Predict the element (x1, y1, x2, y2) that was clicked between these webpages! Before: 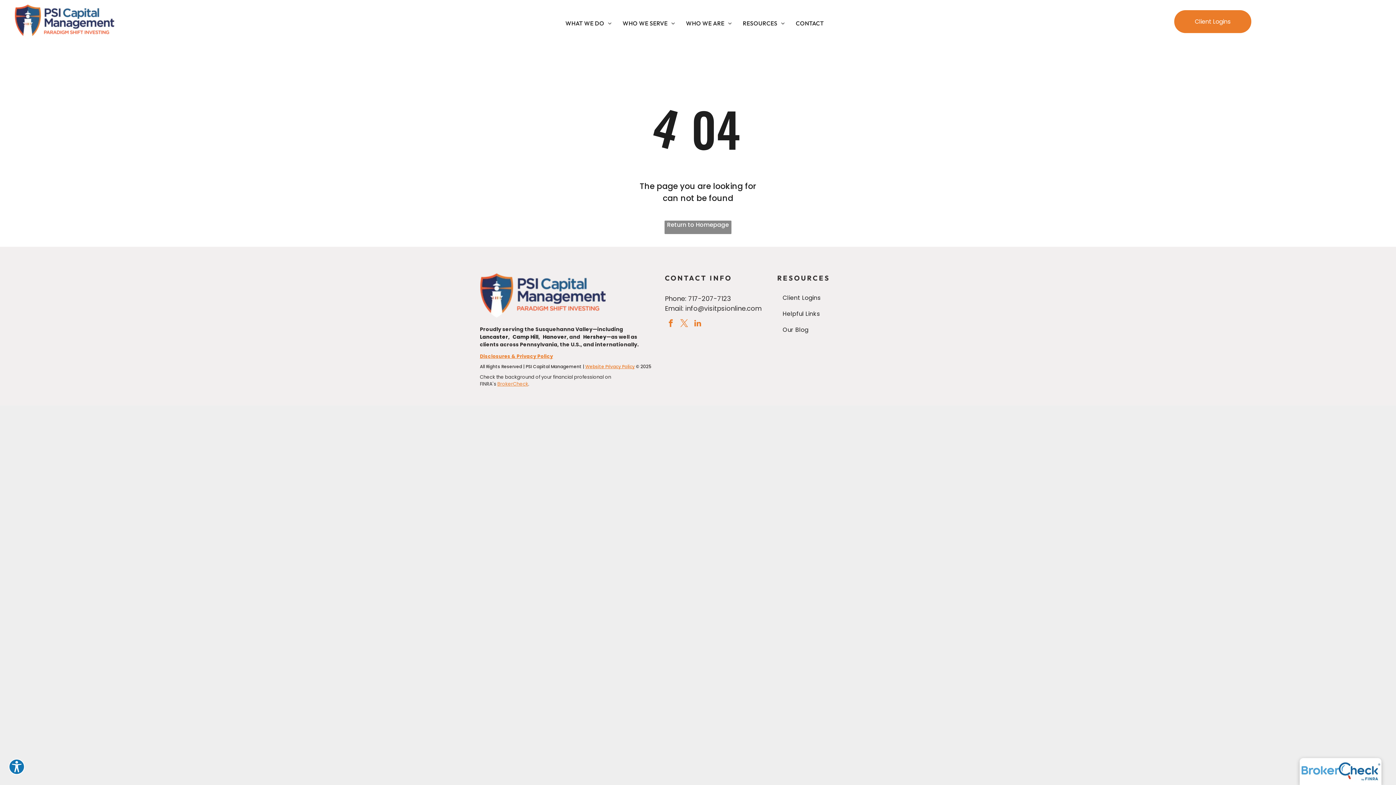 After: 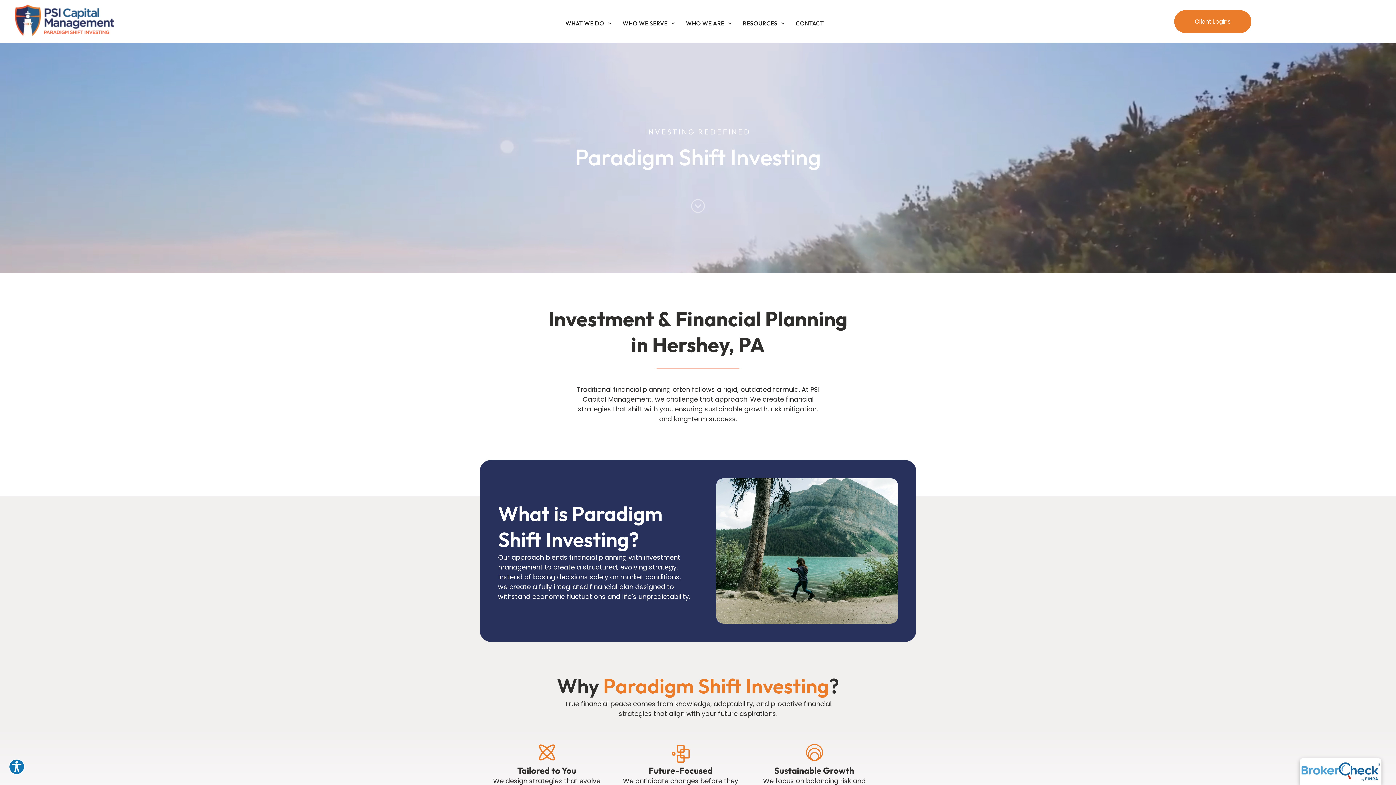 Action: bbox: (583, 333, 606, 340) label: Hershey